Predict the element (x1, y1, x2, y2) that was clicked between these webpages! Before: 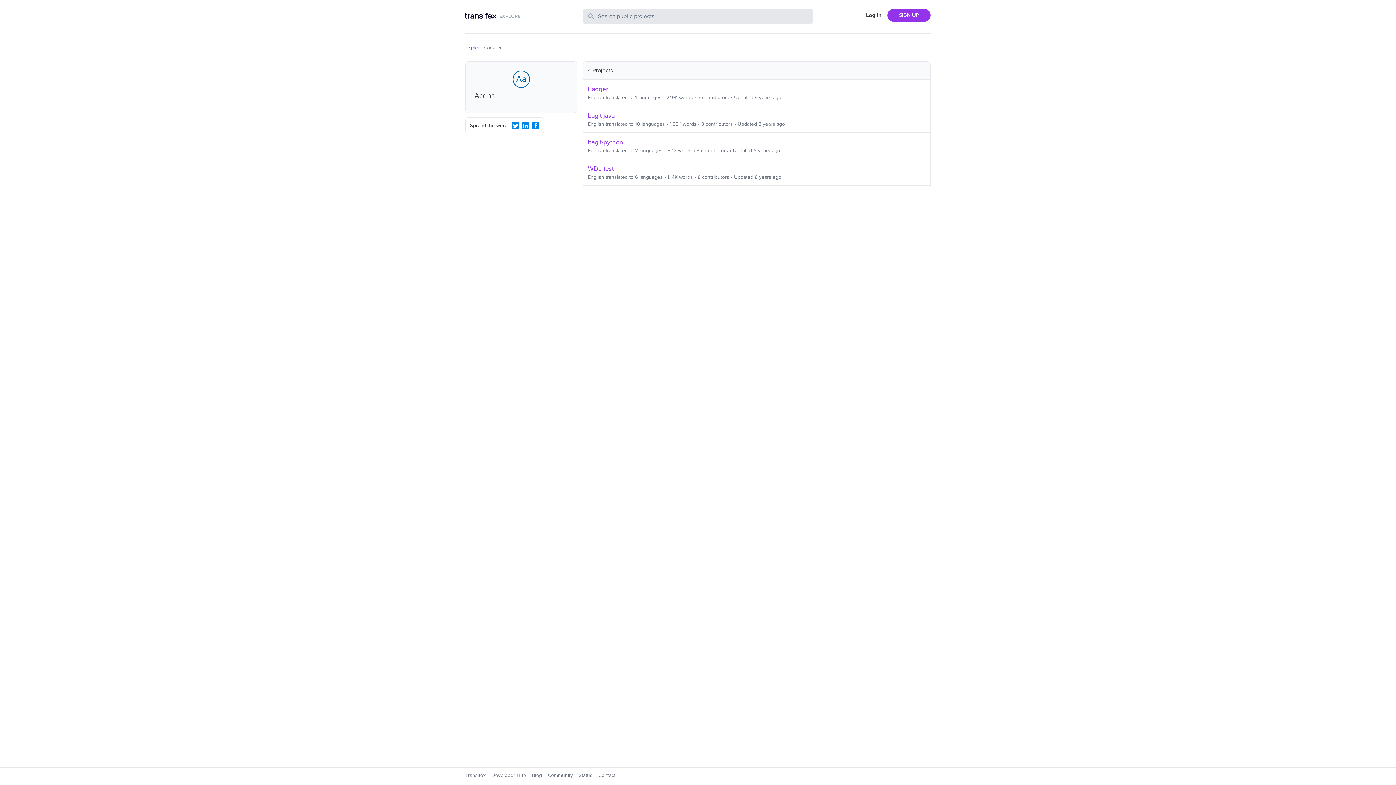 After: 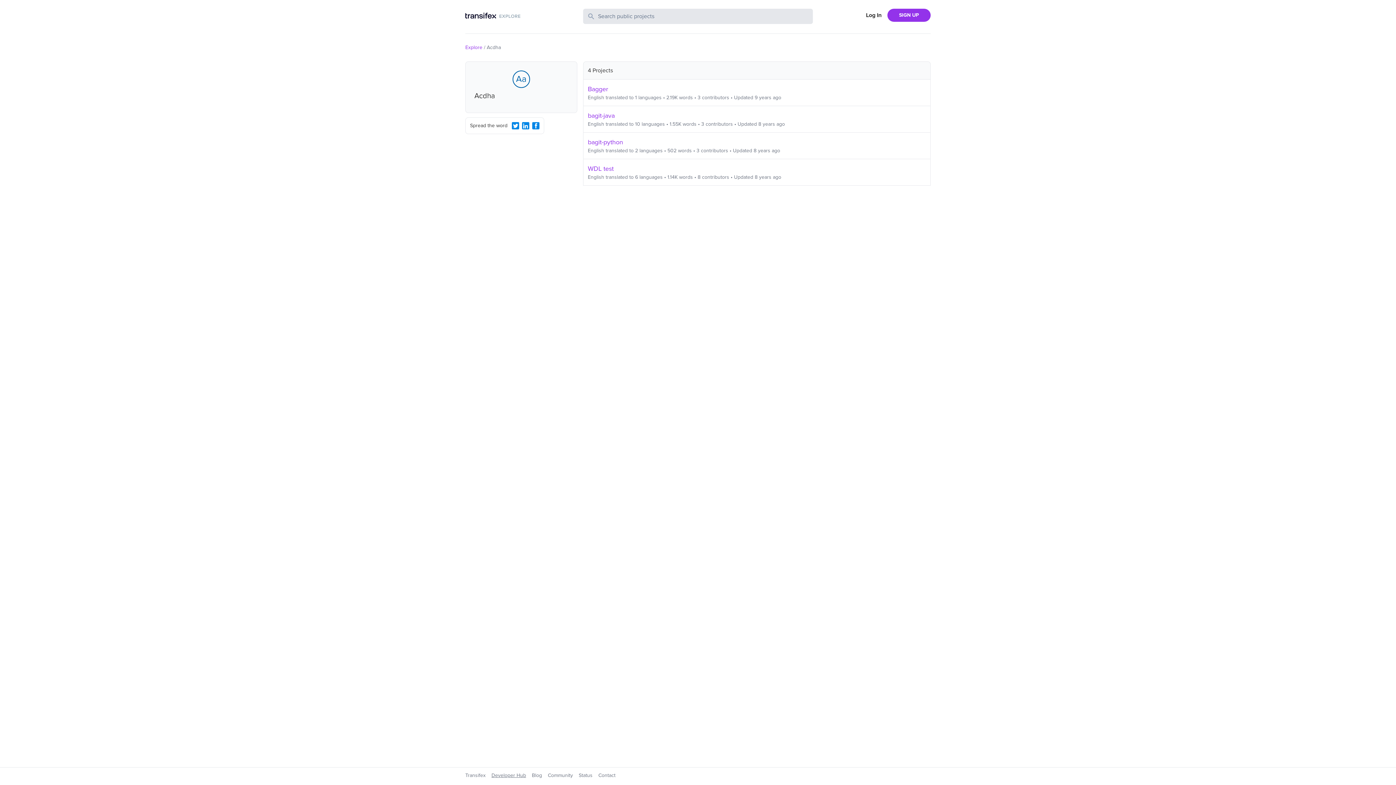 Action: label: Developer Hub bbox: (491, 772, 526, 778)